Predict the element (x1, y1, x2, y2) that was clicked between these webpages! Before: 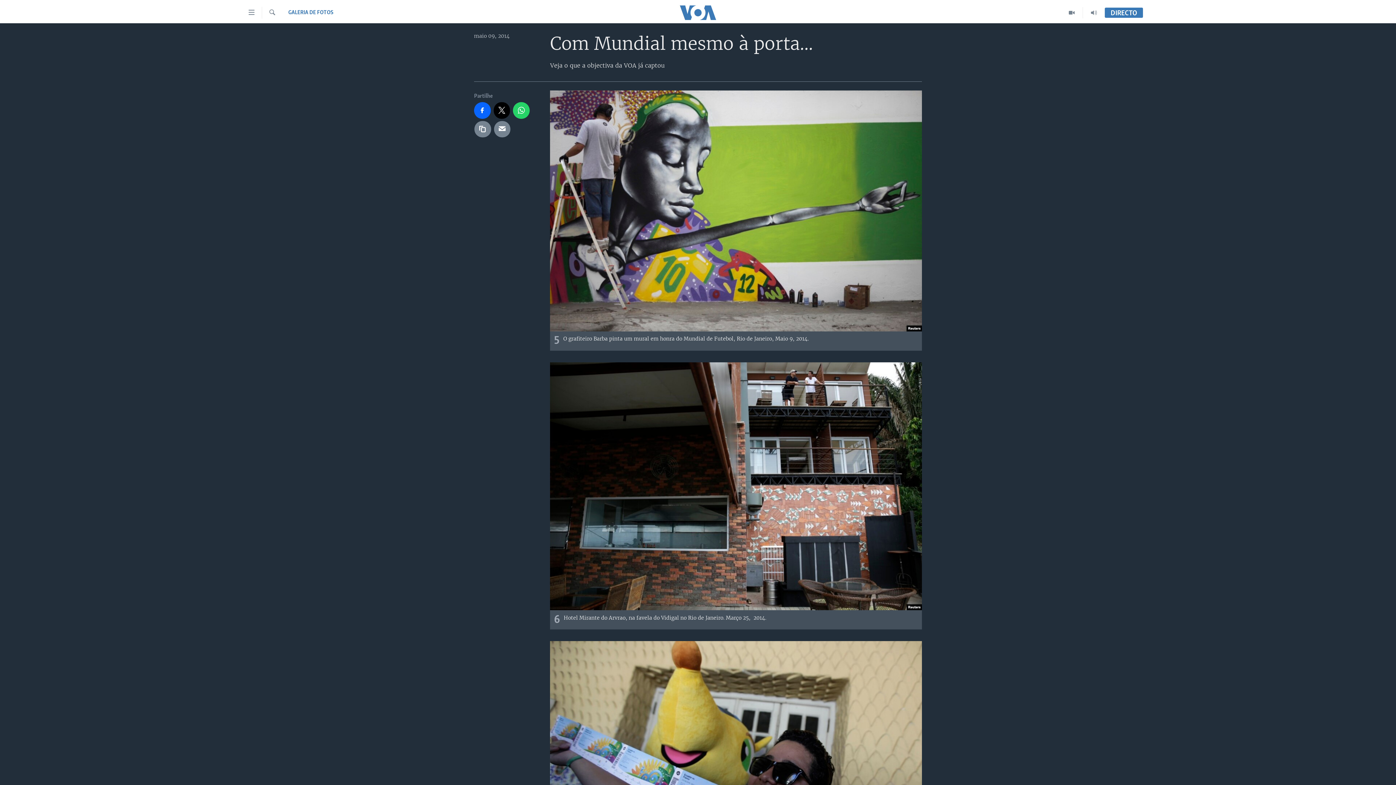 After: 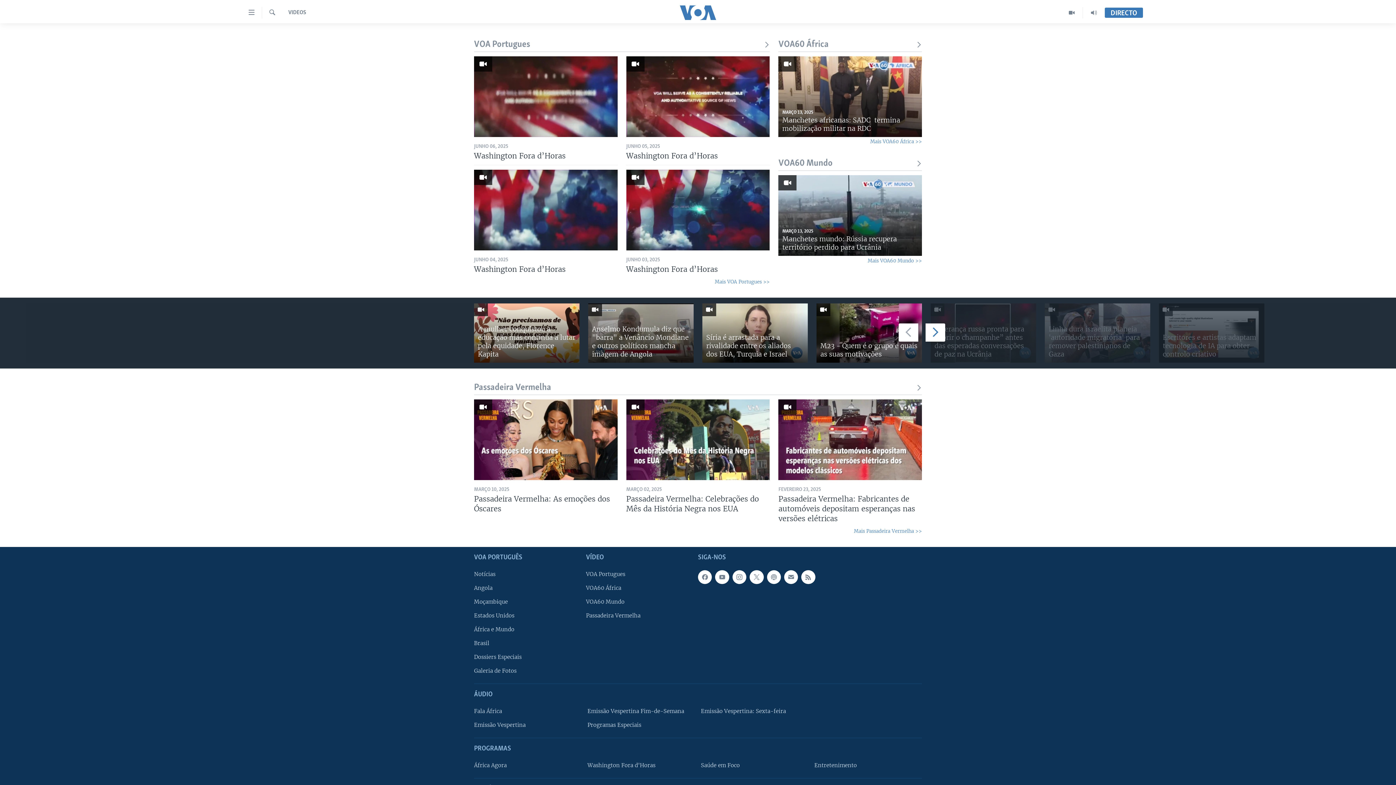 Action: bbox: (1061, 7, 1083, 18)